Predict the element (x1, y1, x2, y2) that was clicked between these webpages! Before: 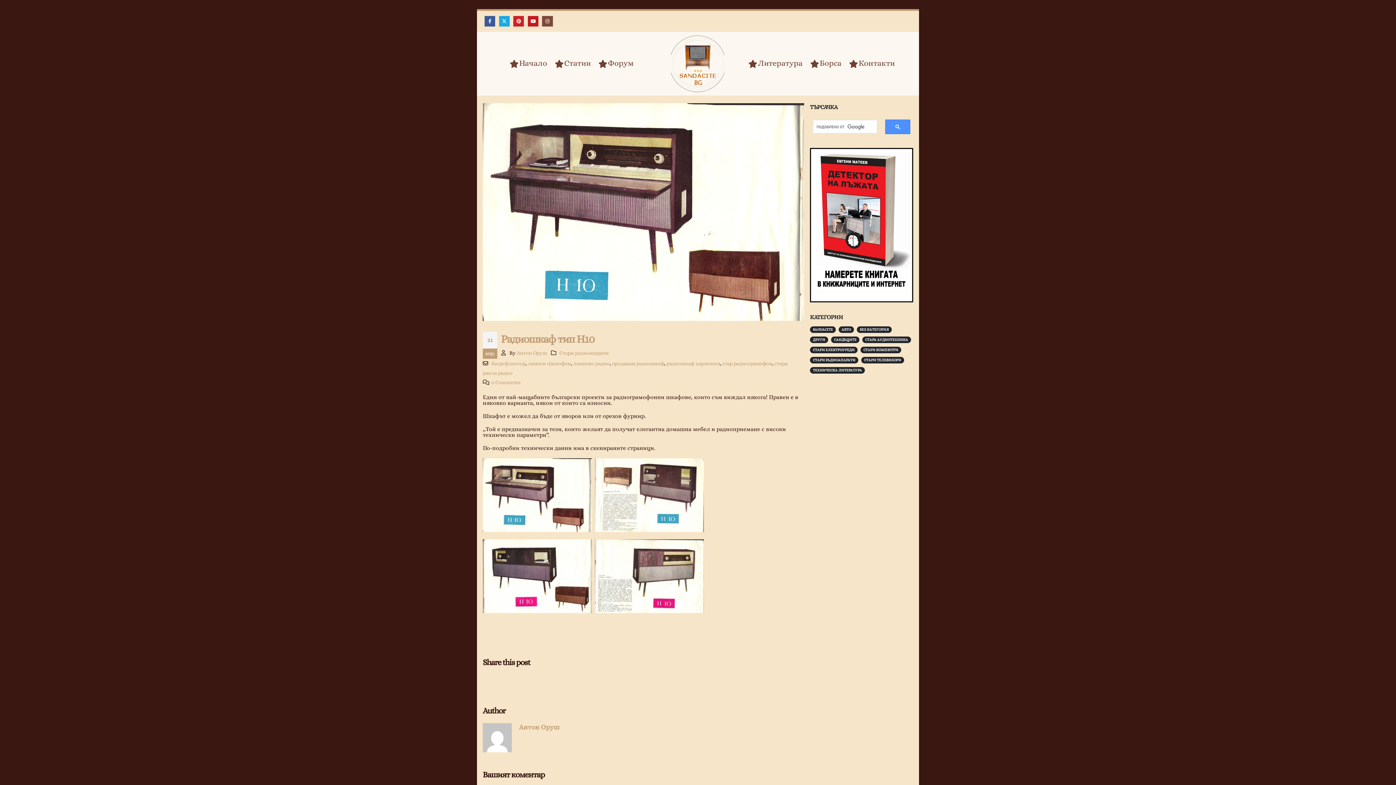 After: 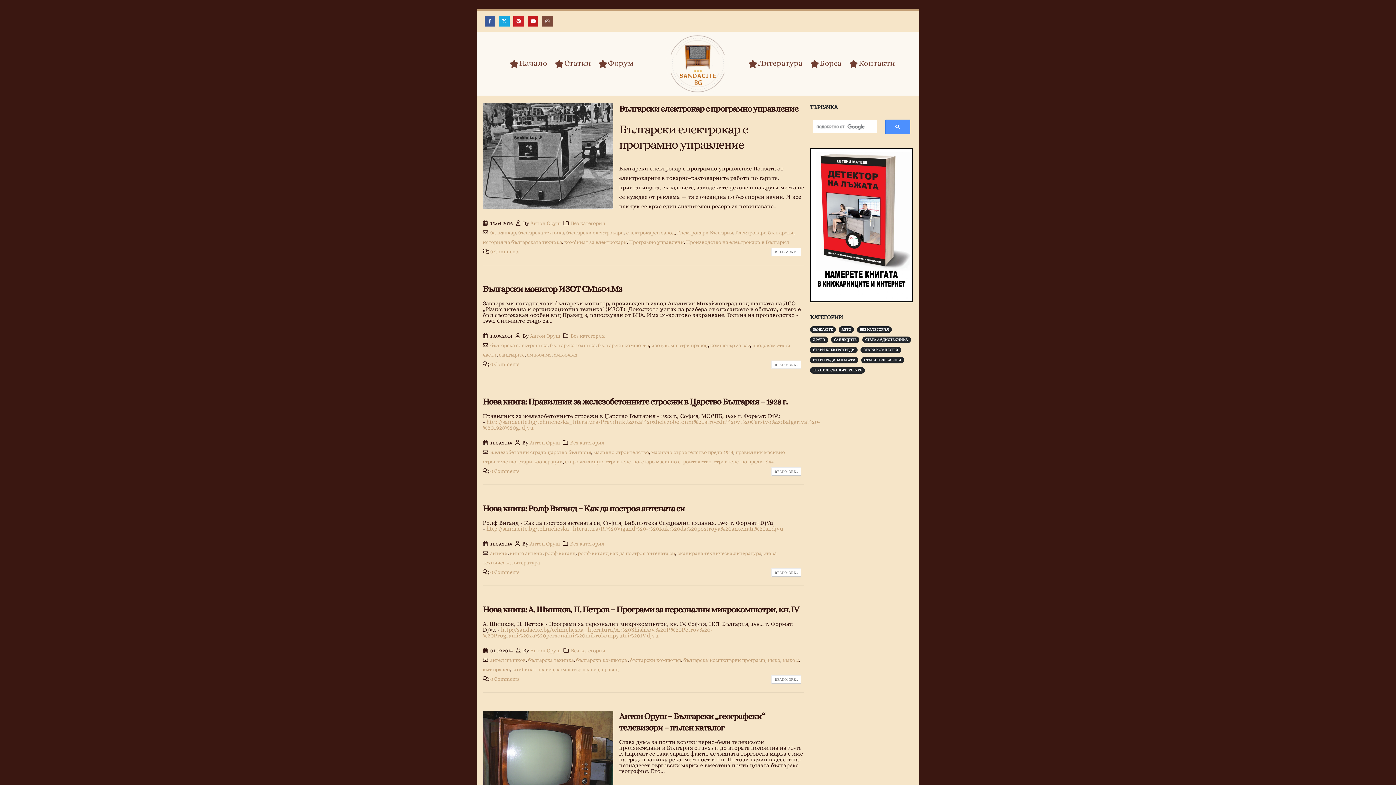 Action: bbox: (856, 326, 891, 333) label: Без категория (7 обекти)